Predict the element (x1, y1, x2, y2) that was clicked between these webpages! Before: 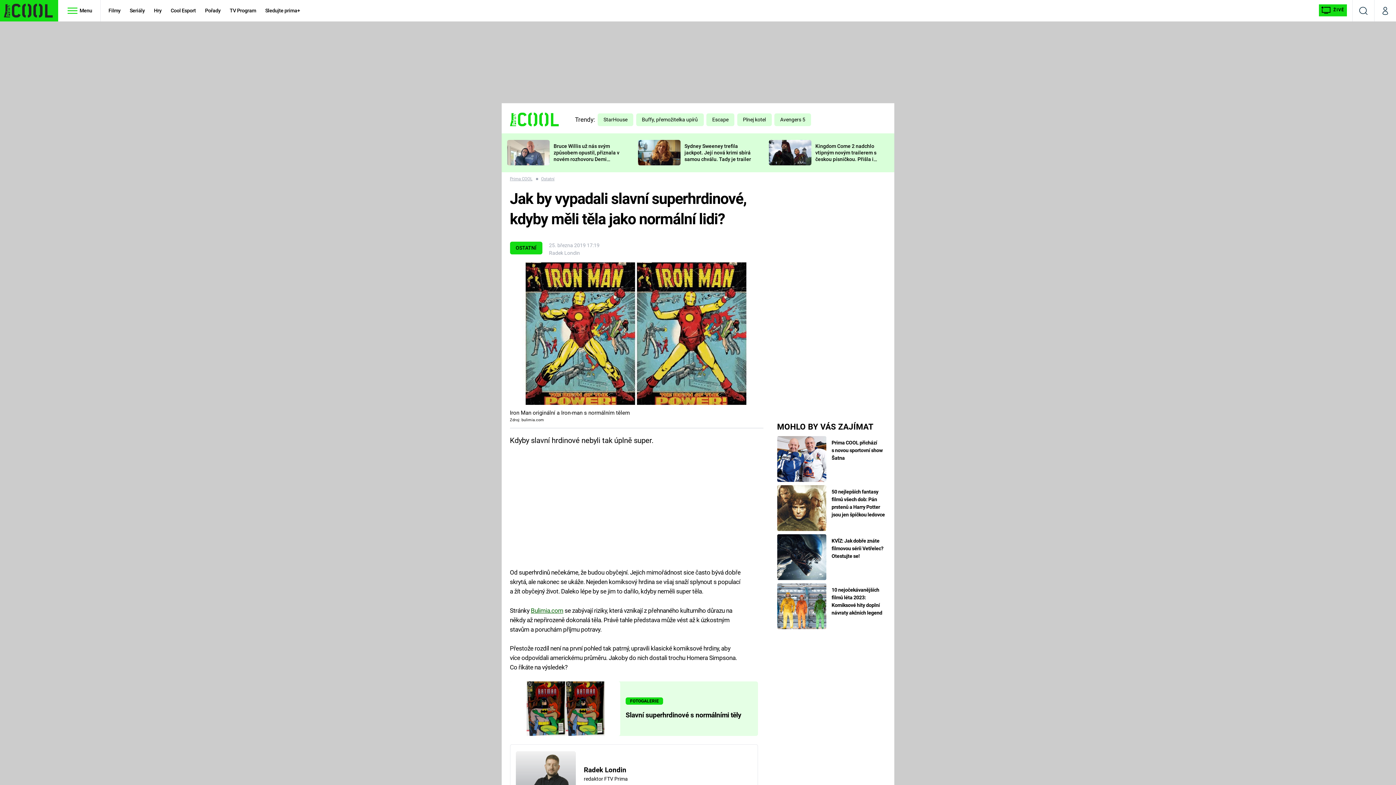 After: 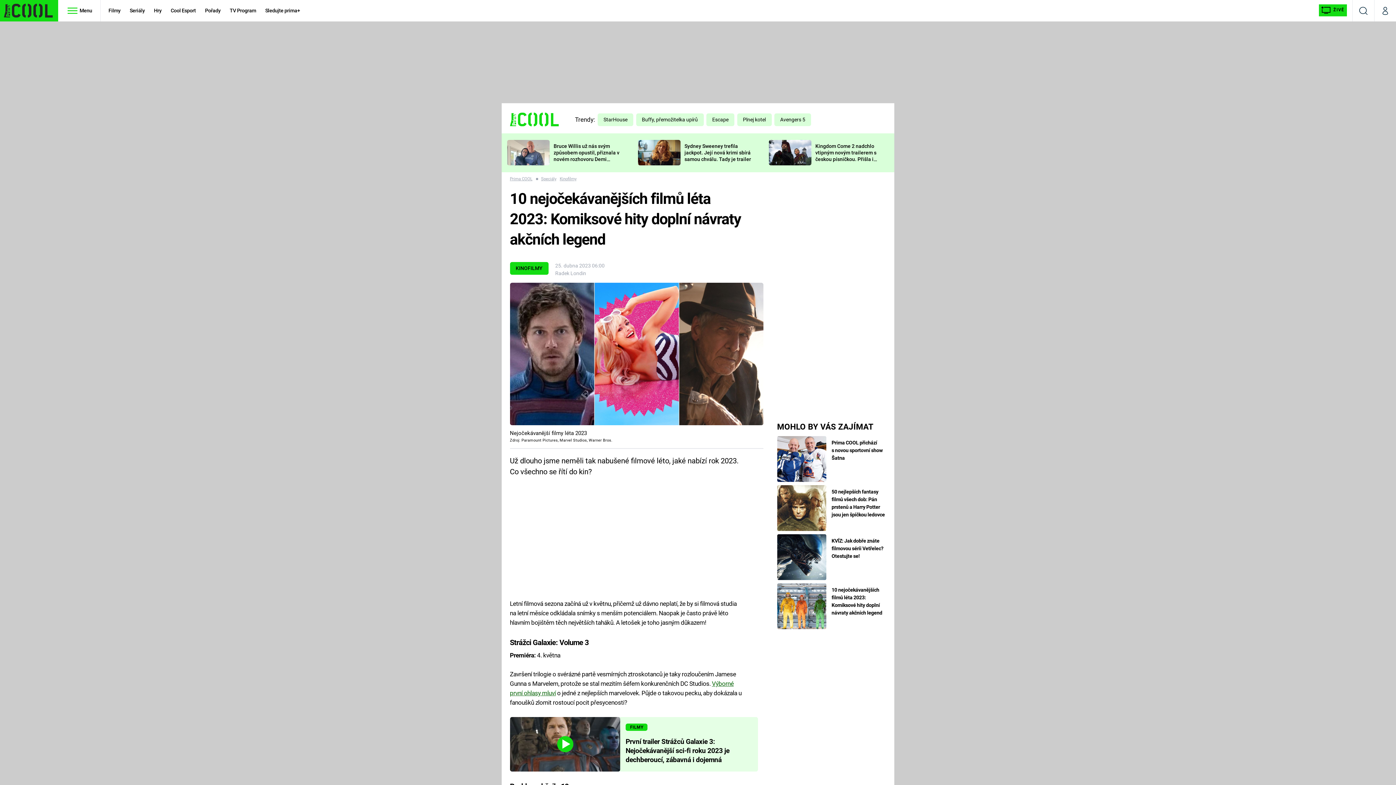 Action: bbox: (777, 583, 826, 629)